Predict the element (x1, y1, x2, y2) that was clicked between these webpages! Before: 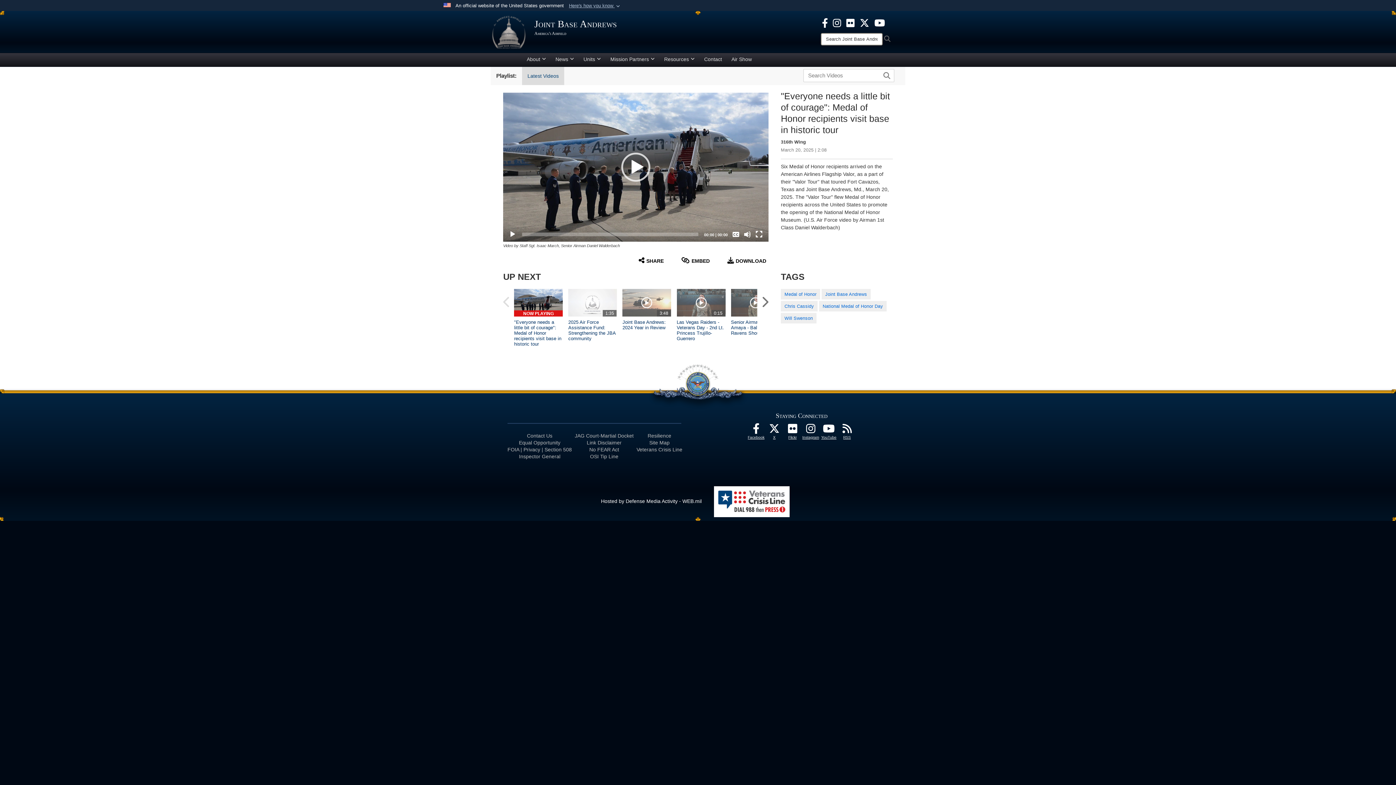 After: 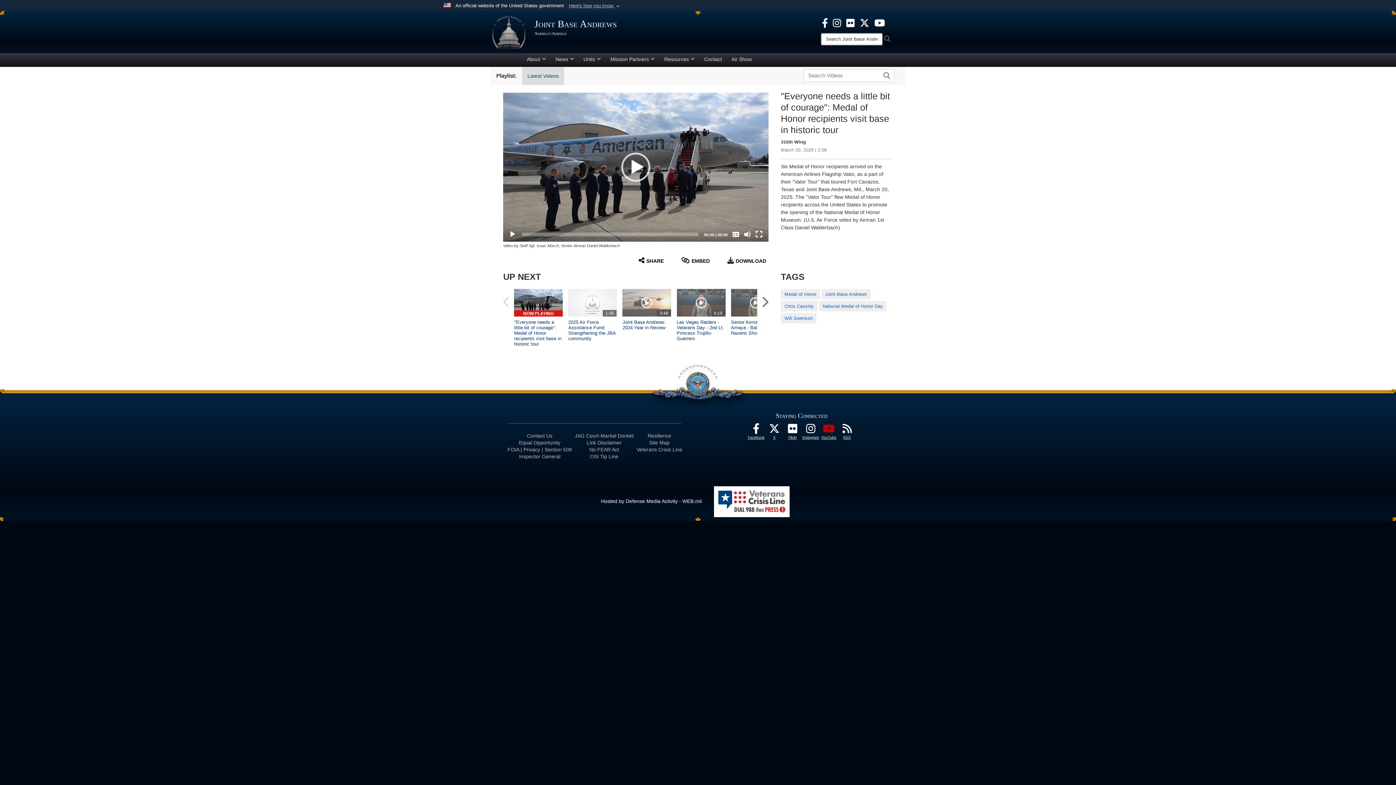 Action: label: YouTube icon opens in a new window bbox: (820, 427, 838, 433)